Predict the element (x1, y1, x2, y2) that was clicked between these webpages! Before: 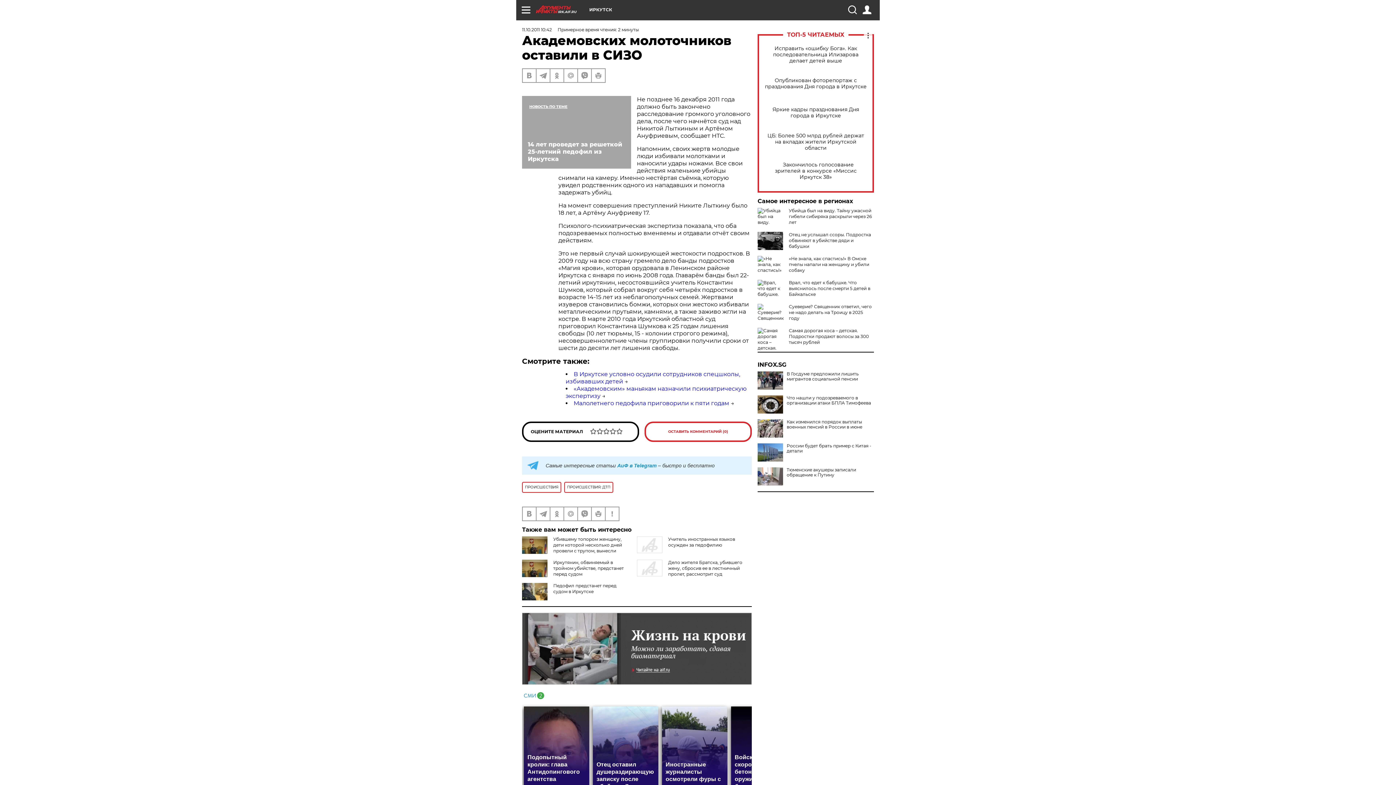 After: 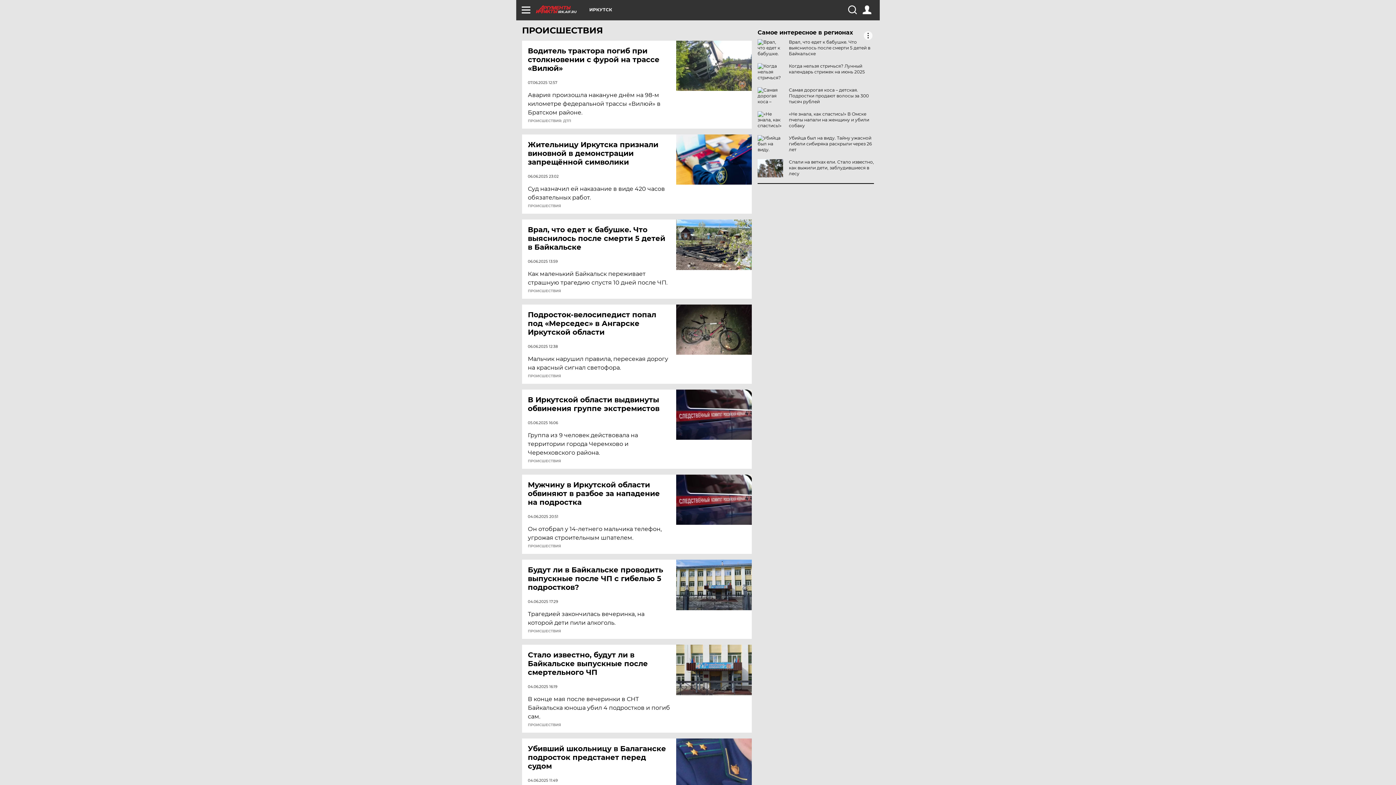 Action: label: ПРОИСШЕСТВИЯ bbox: (522, 482, 561, 493)